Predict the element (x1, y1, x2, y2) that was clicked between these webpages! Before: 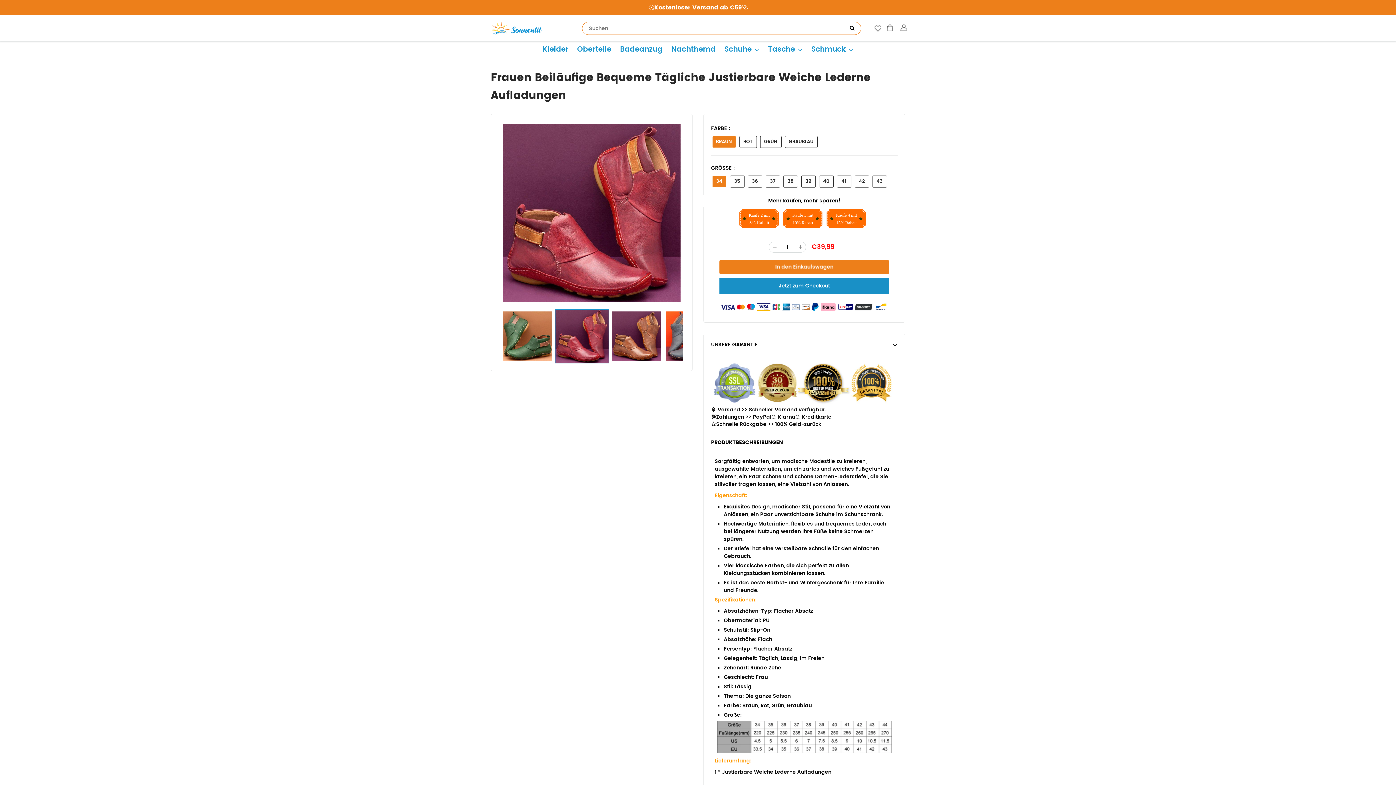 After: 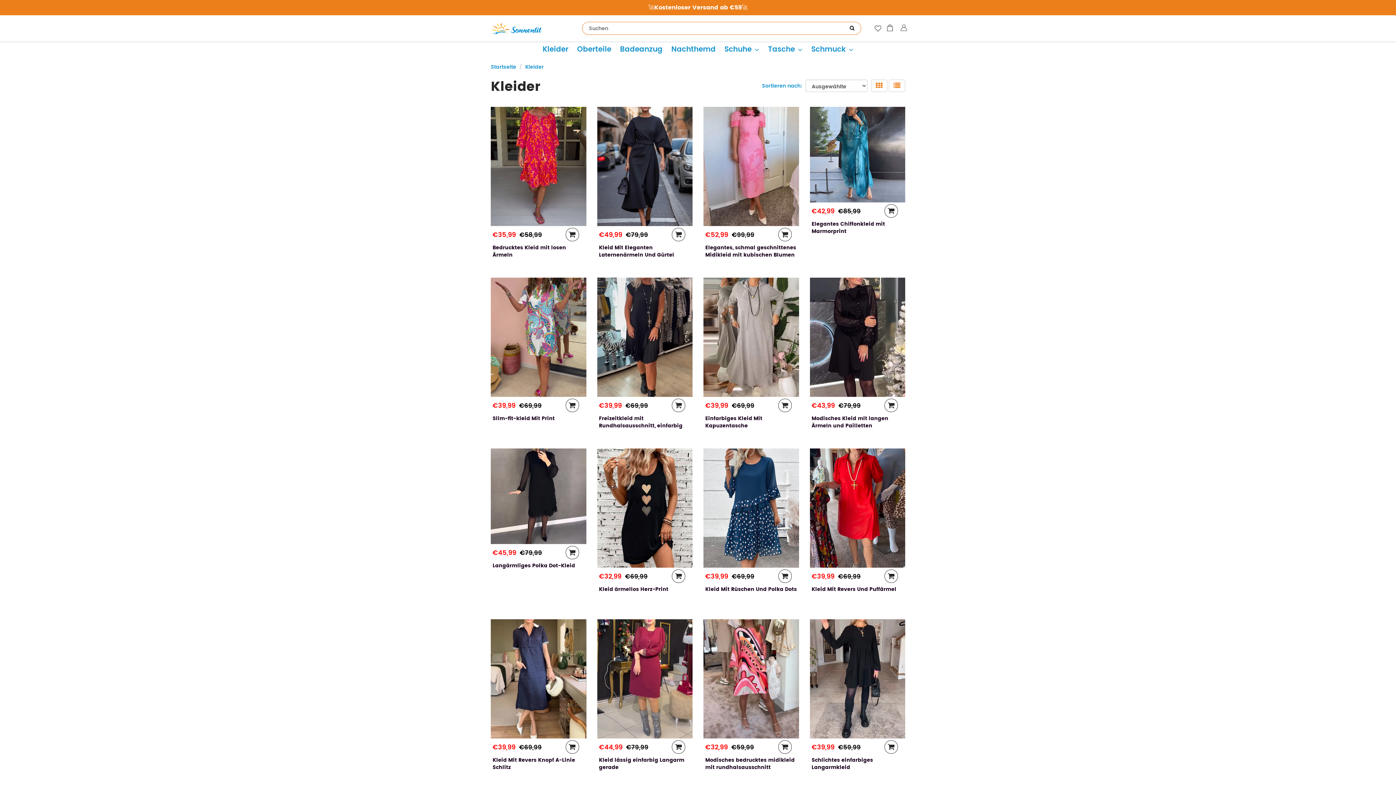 Action: bbox: (538, 41, 572, 55) label: Kleider